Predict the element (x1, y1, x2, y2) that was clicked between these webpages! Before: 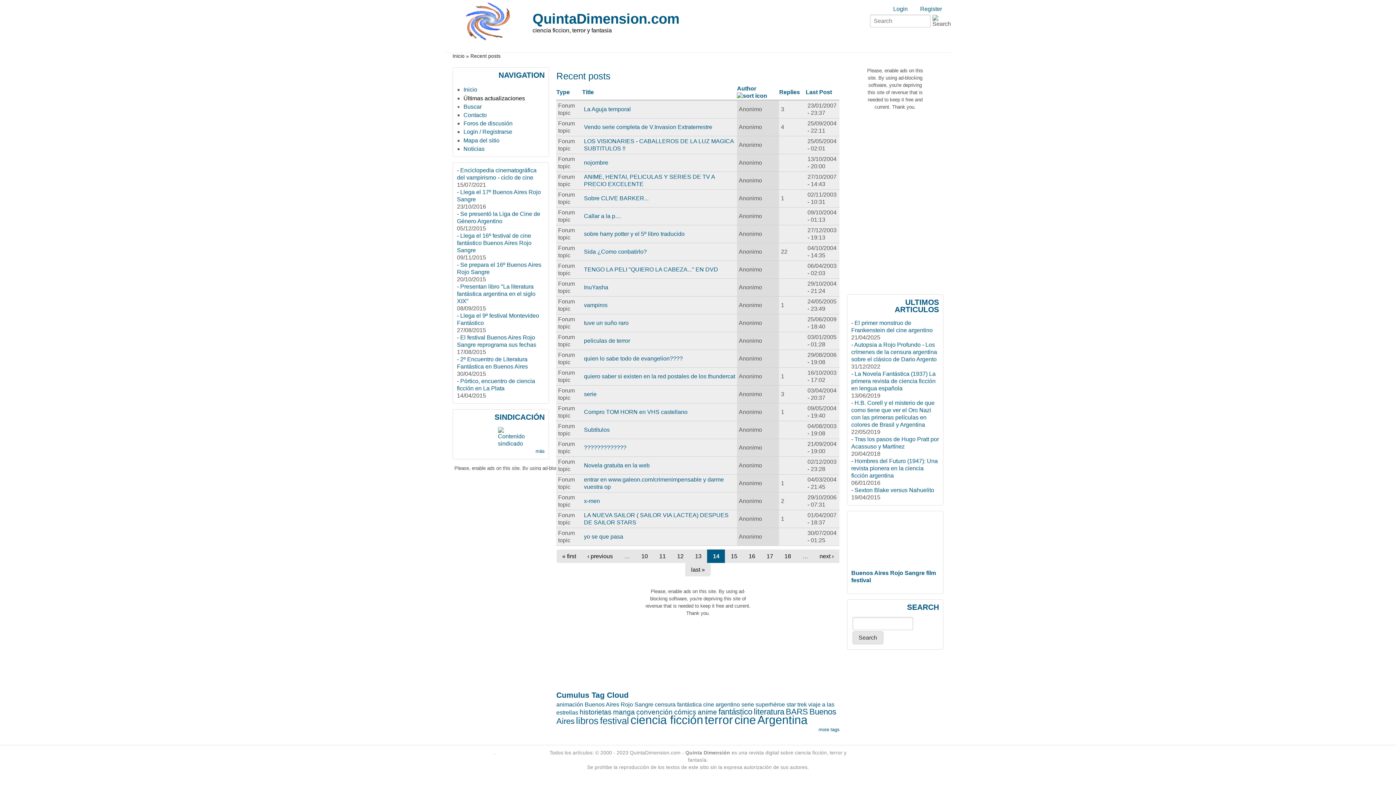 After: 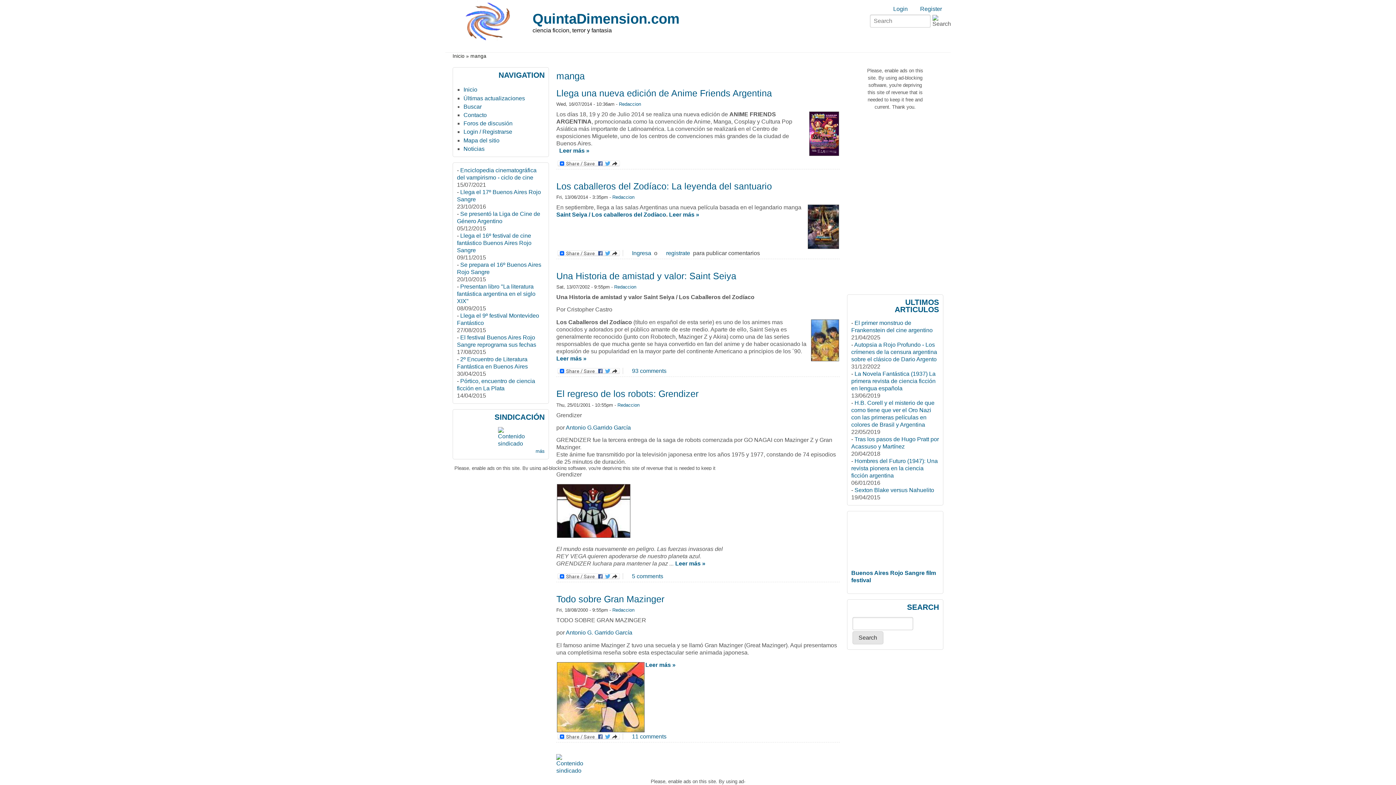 Action: bbox: (613, 708, 635, 716) label: manga